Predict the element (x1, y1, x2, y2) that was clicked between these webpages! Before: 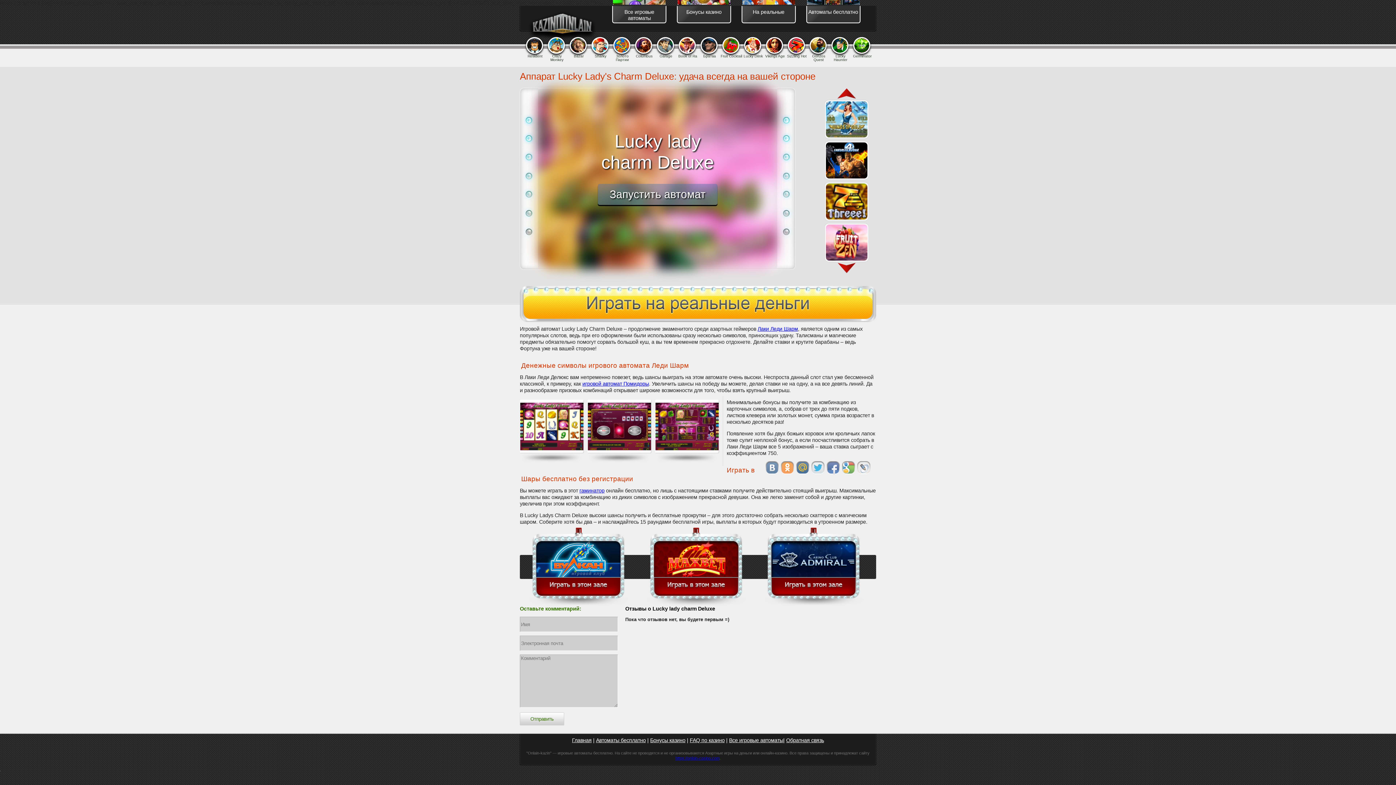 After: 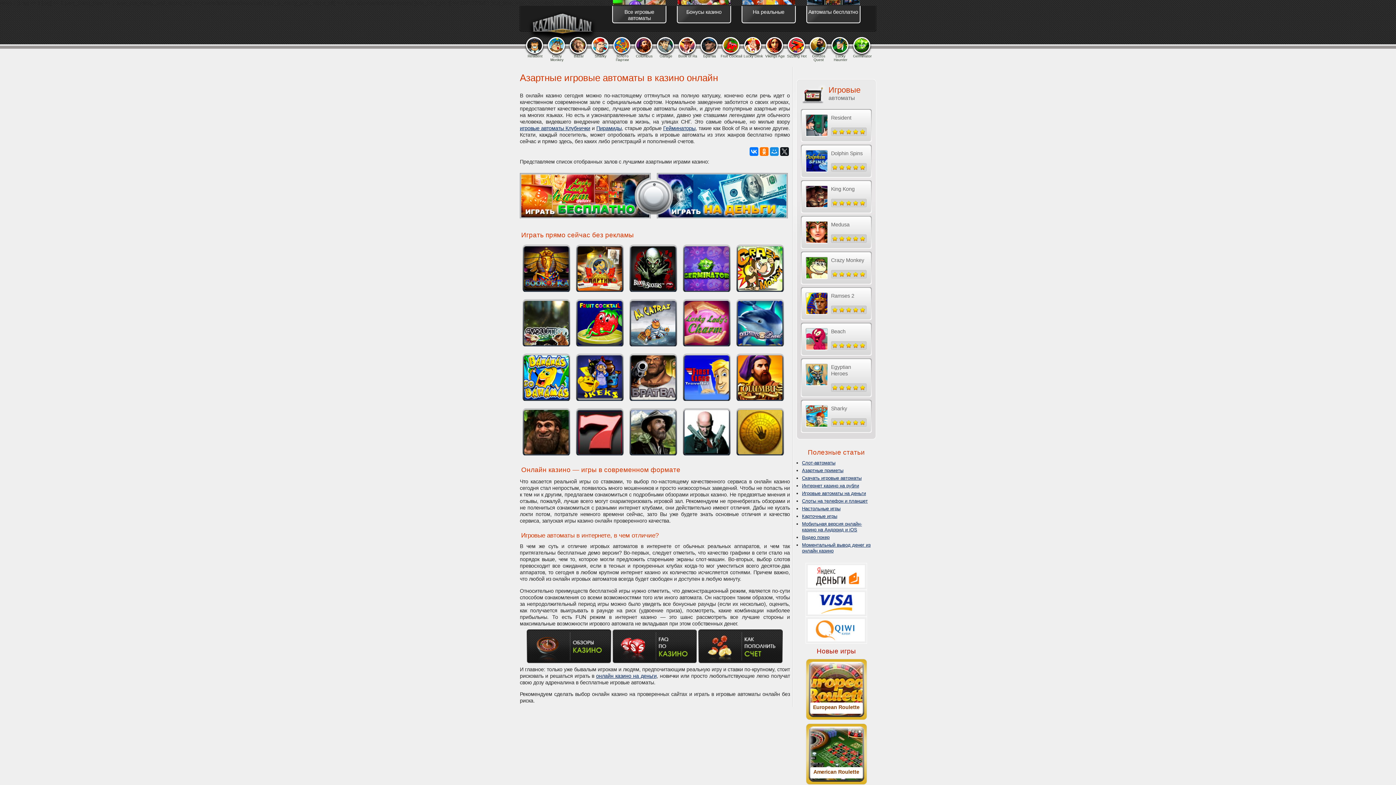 Action: label: Главная bbox: (572, 737, 591, 743)